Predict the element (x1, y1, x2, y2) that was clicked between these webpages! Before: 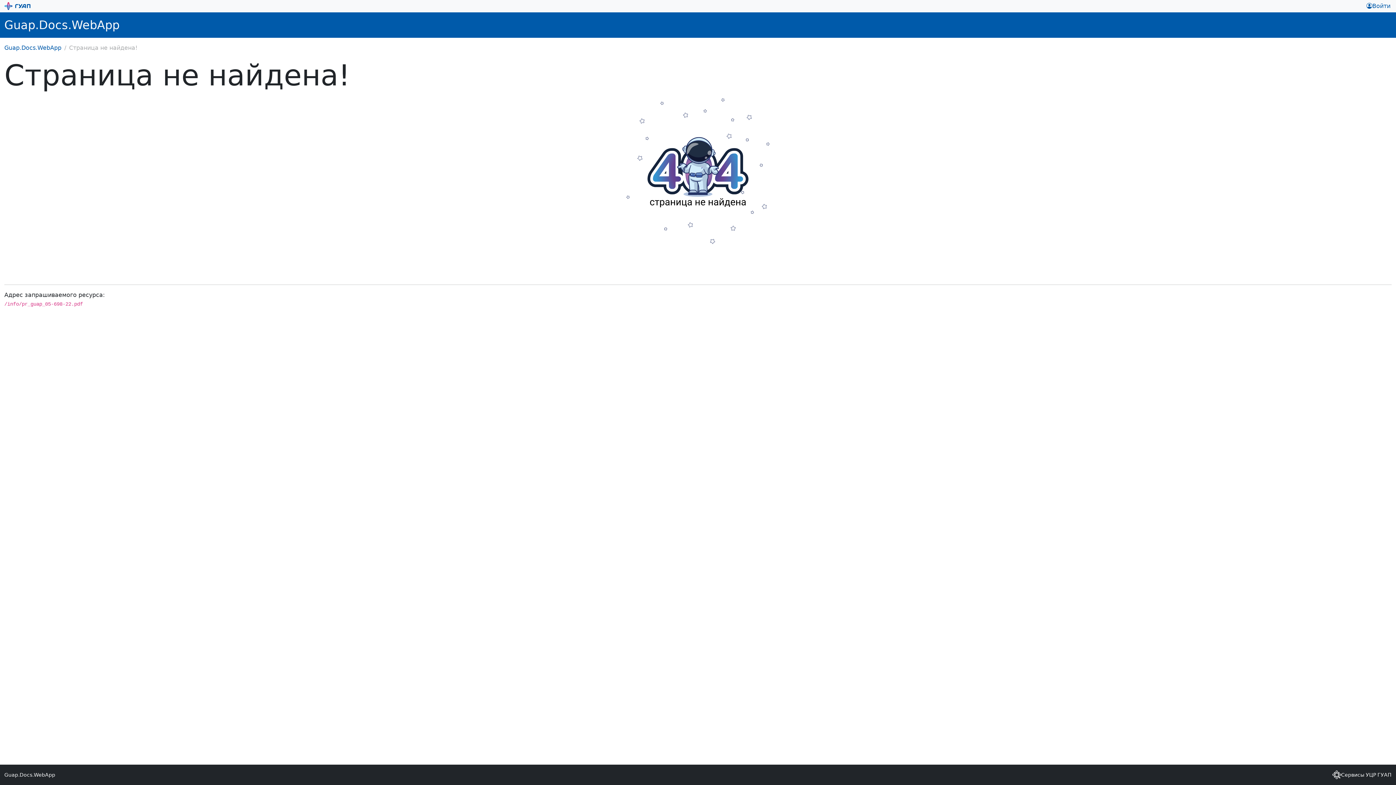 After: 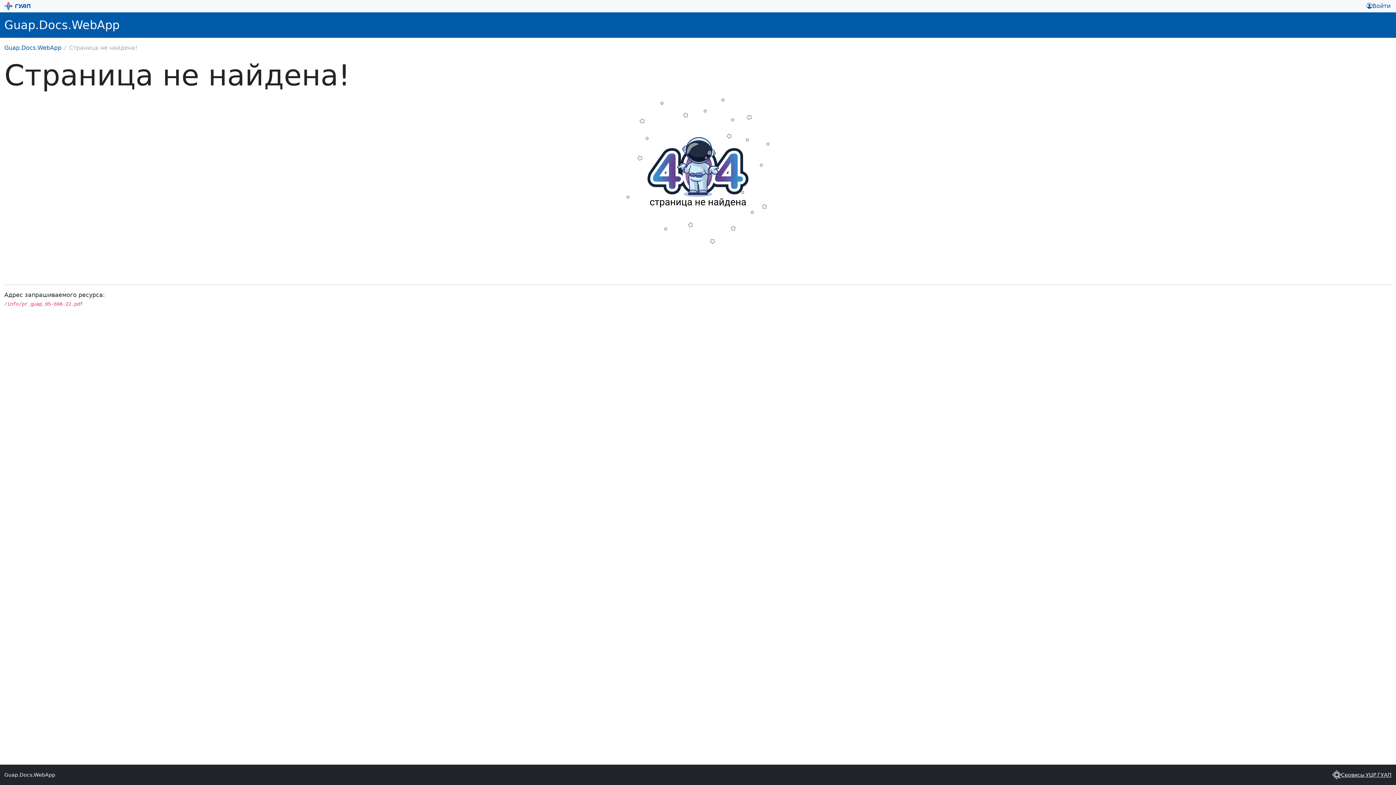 Action: bbox: (1332, 770, 1392, 779) label: Сервисы УЦР ГУАП